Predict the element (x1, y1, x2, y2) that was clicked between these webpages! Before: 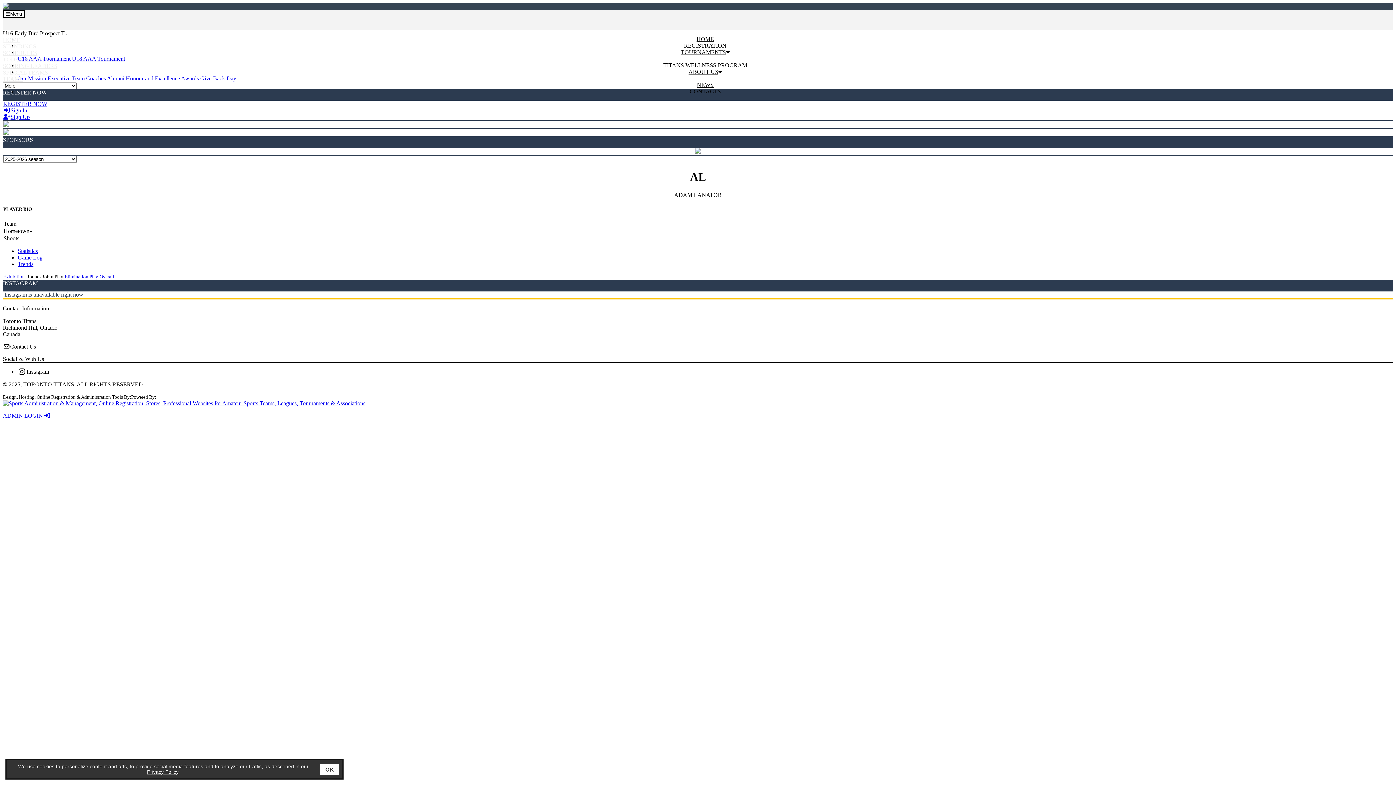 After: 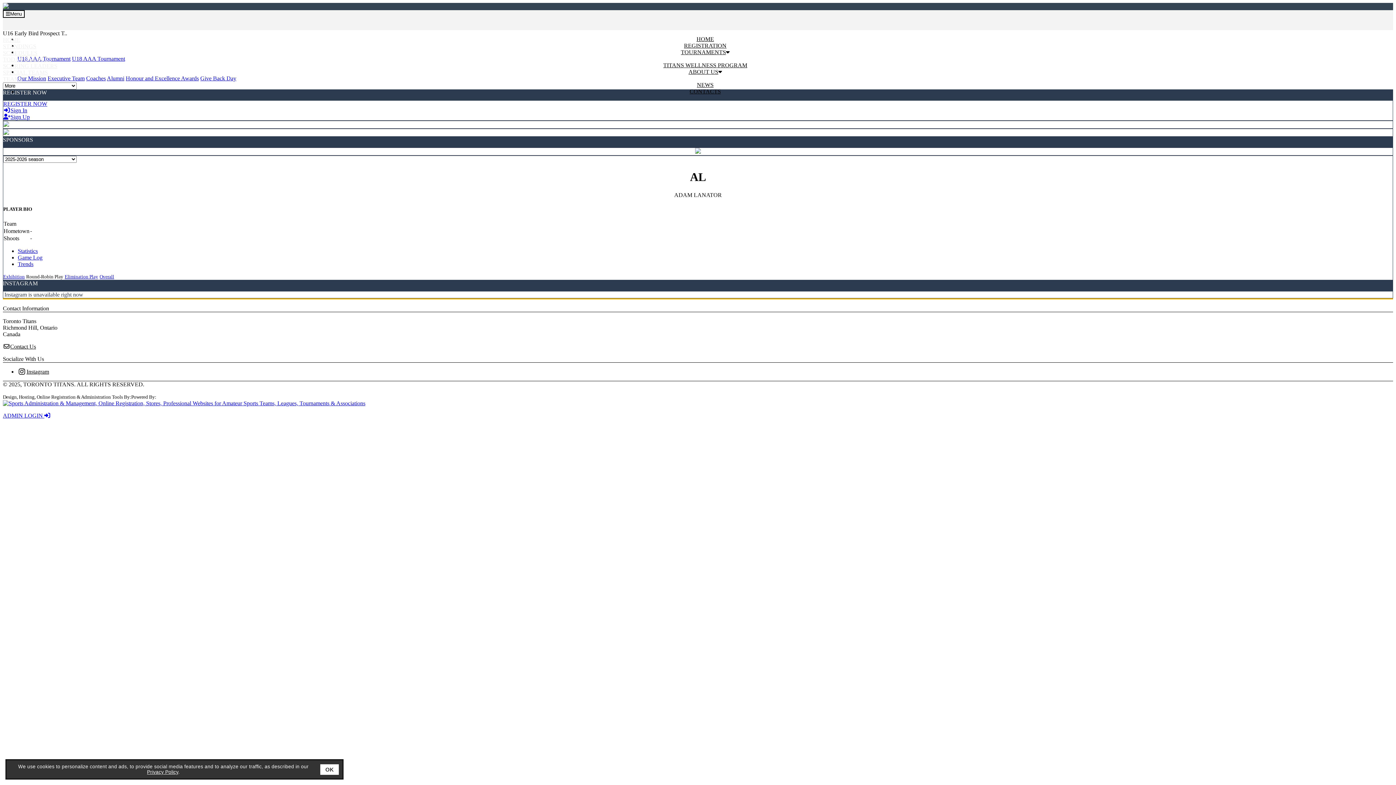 Action: bbox: (695, 148, 701, 154)